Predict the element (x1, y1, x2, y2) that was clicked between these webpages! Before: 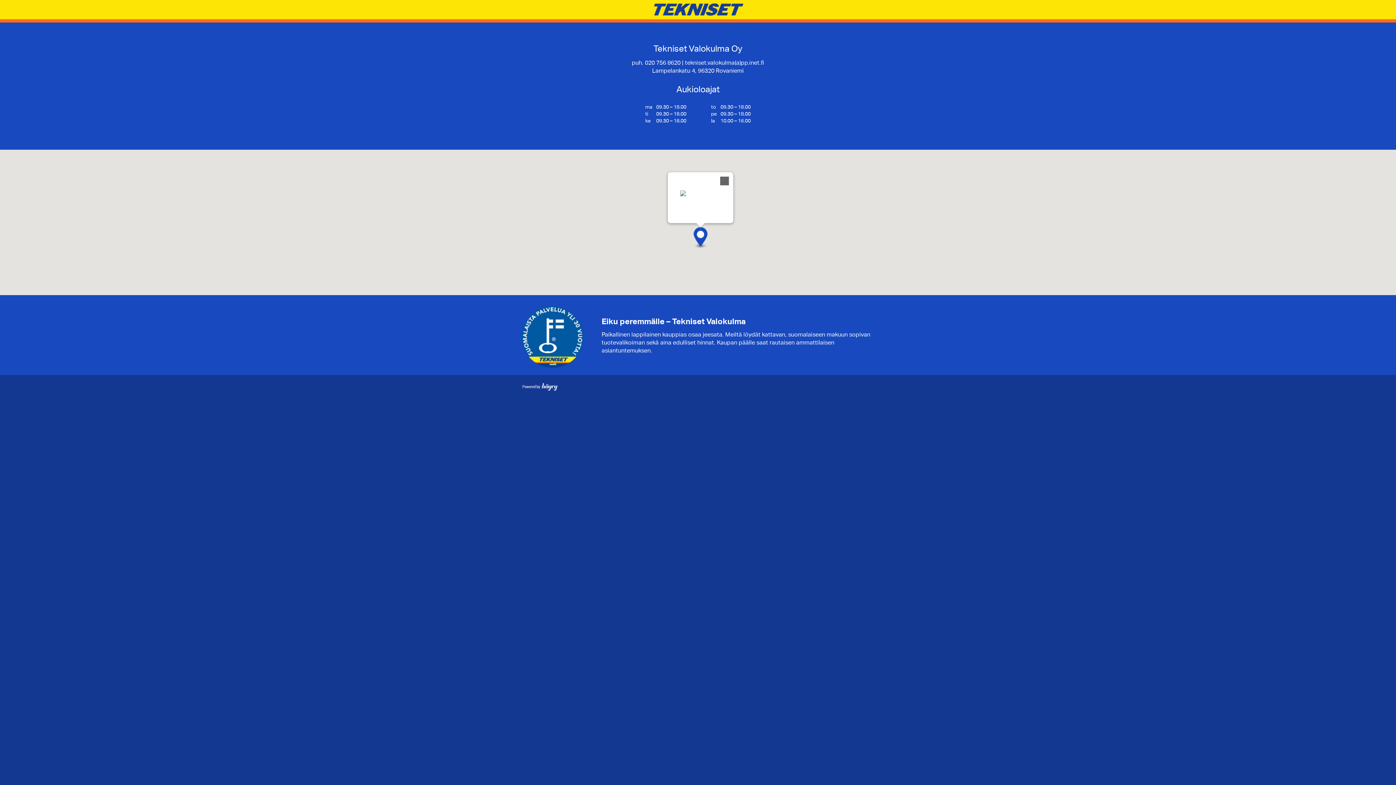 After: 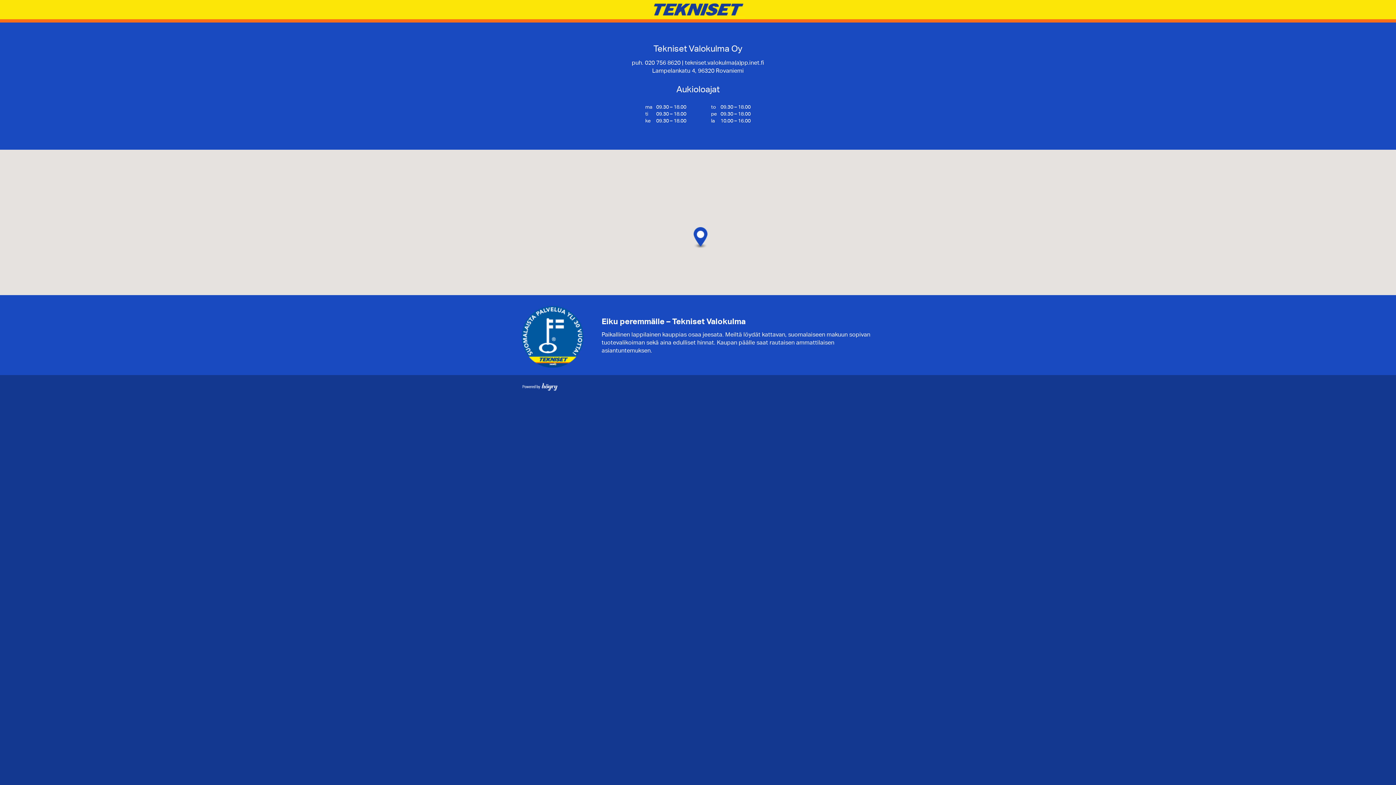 Action: label: Sulje bbox: (716, 172, 733, 189)